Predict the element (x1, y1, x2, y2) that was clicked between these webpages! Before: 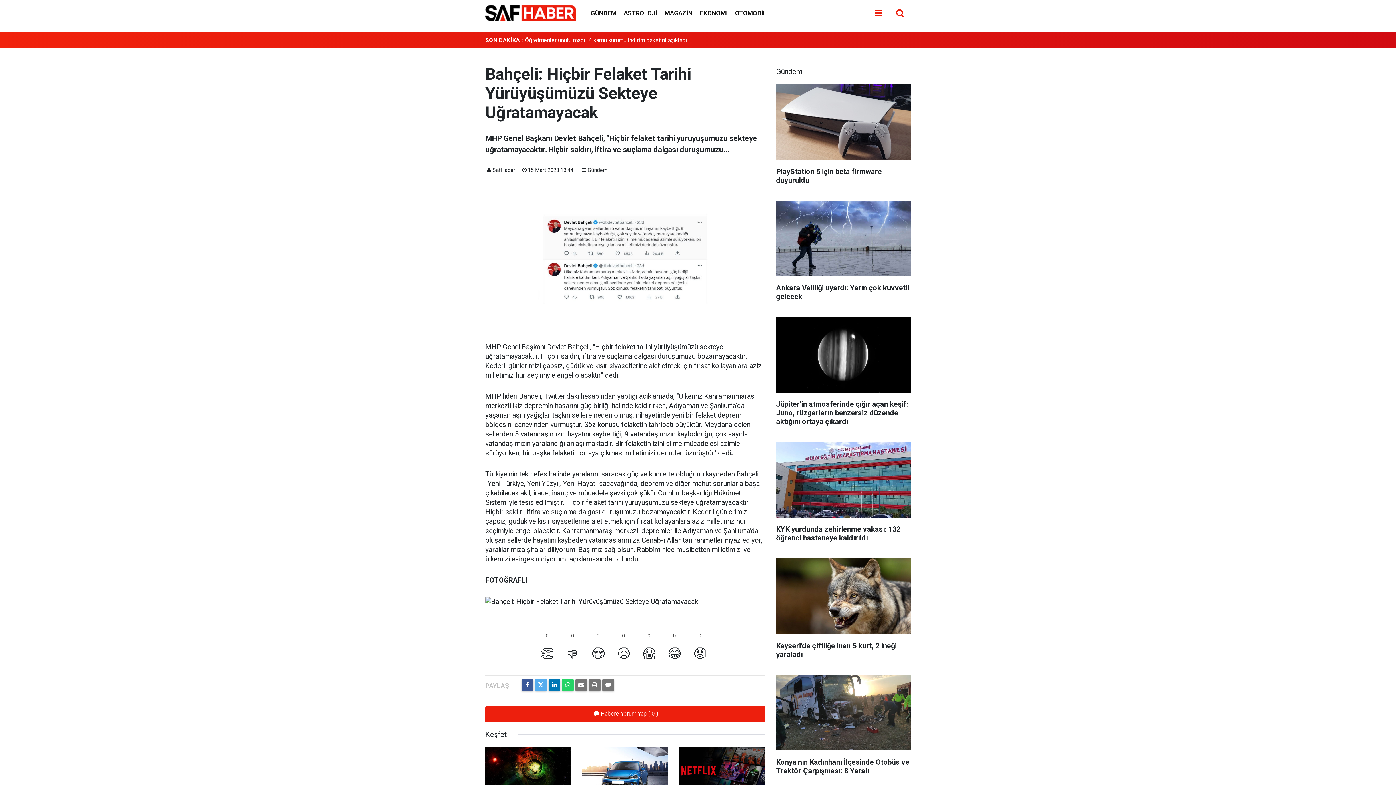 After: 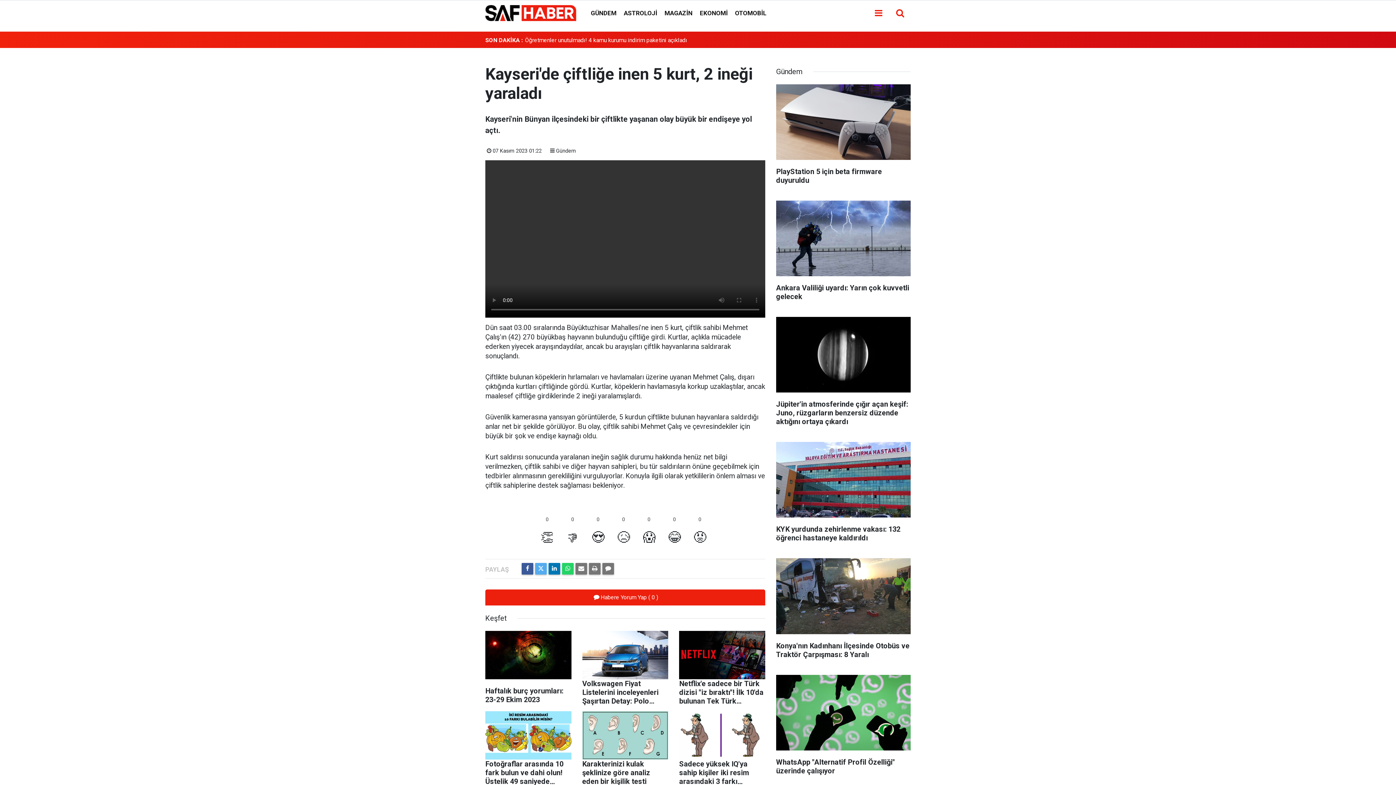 Action: label: Kayseri'de çiftliğe inen 5 kurt, 2 ineği yaraladı bbox: (776, 558, 910, 666)